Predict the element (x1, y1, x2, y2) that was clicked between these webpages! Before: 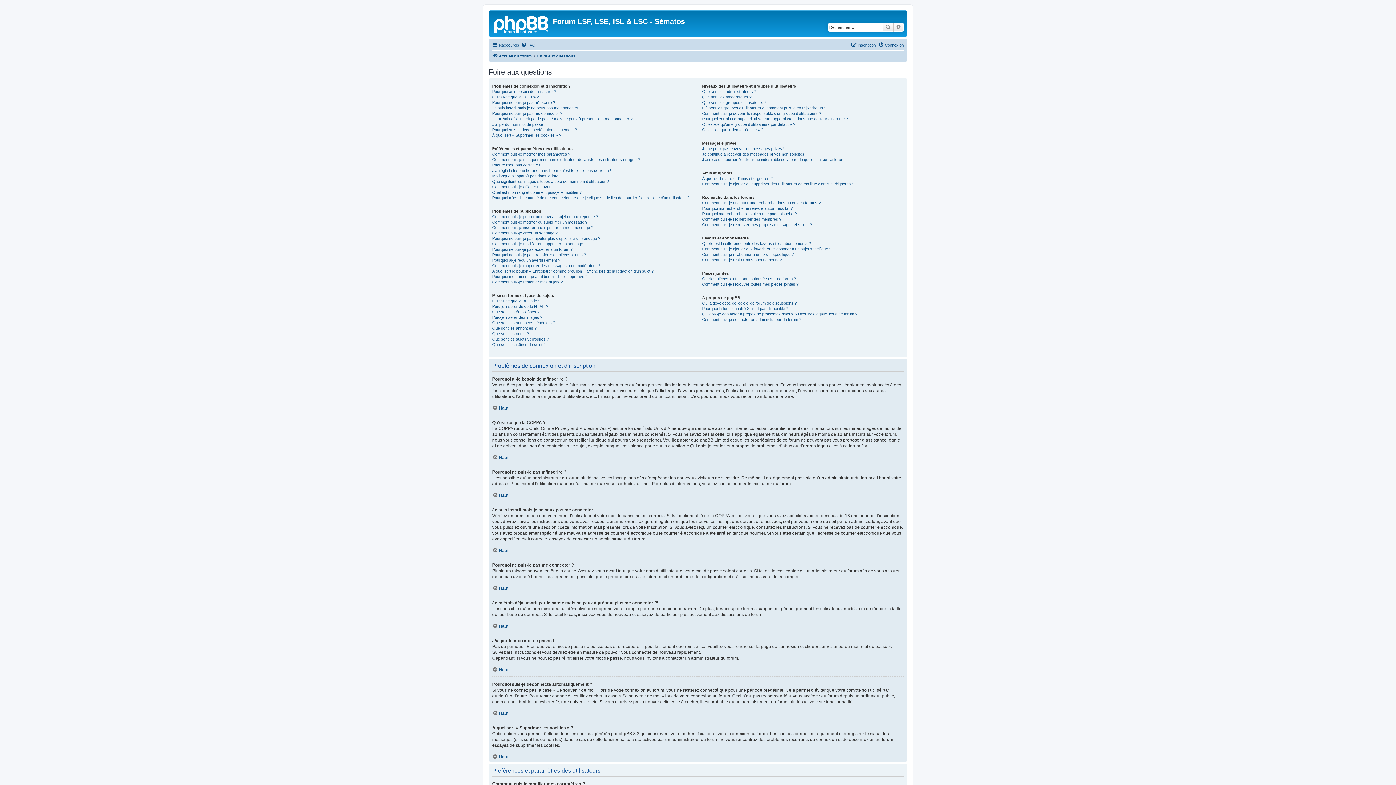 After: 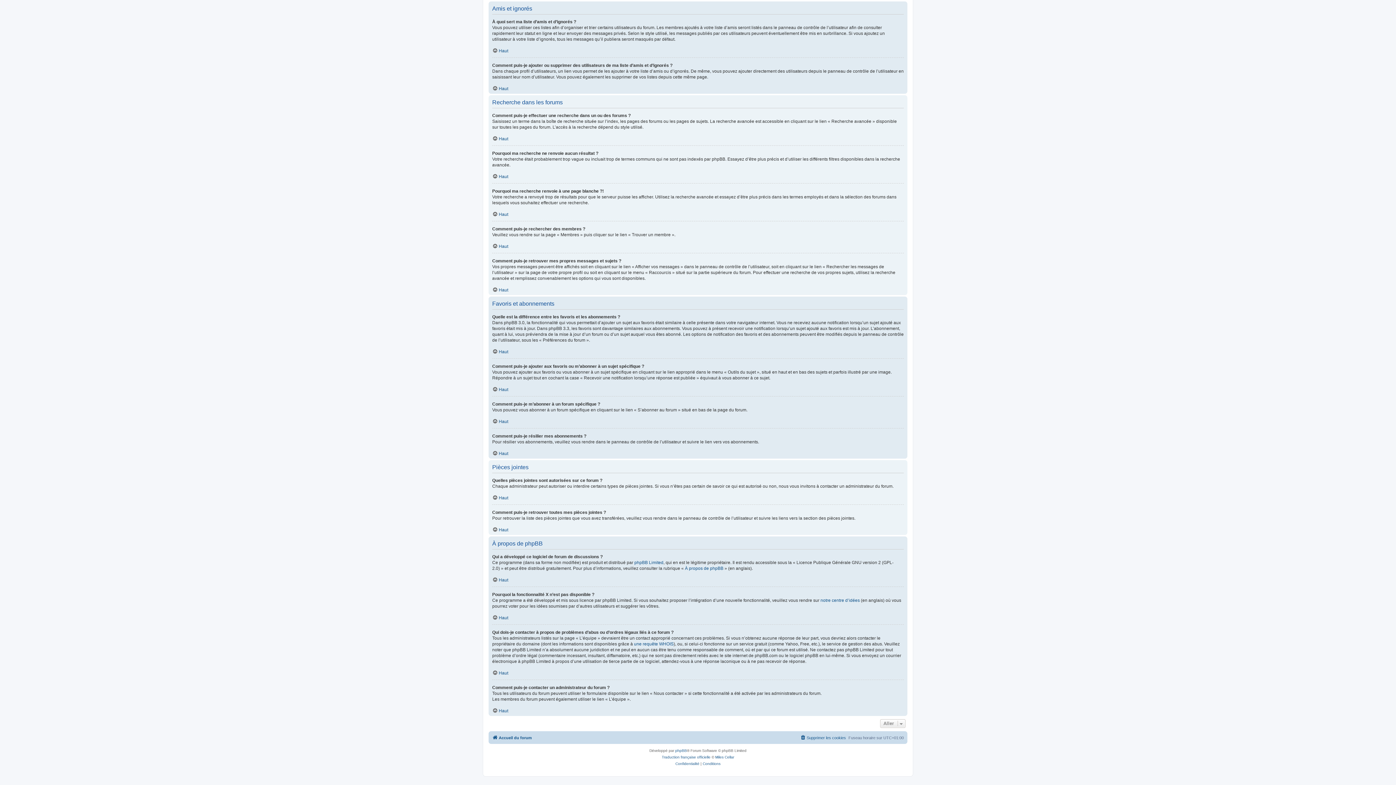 Action: label: Quelles pièces jointes sont autorisées sur ce forum ? bbox: (702, 276, 796, 281)